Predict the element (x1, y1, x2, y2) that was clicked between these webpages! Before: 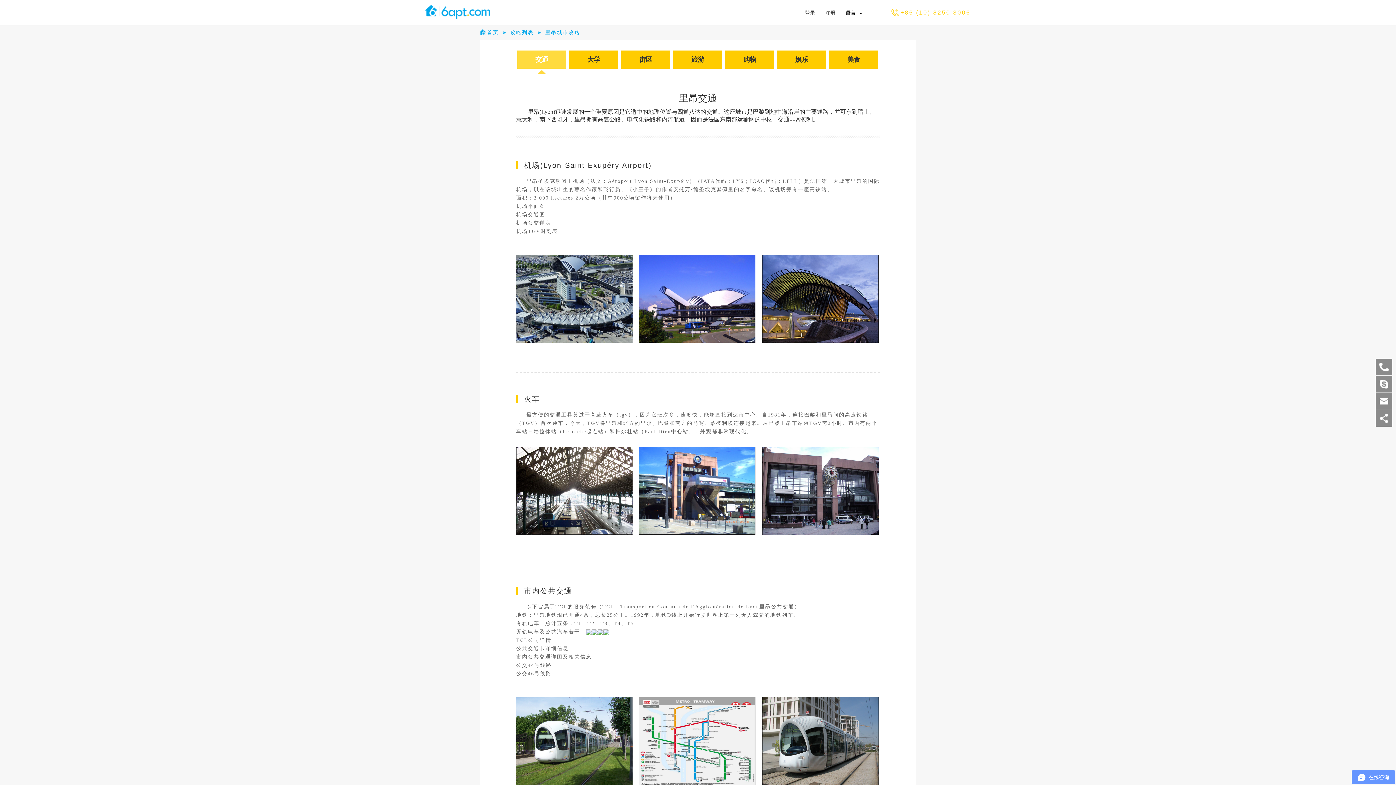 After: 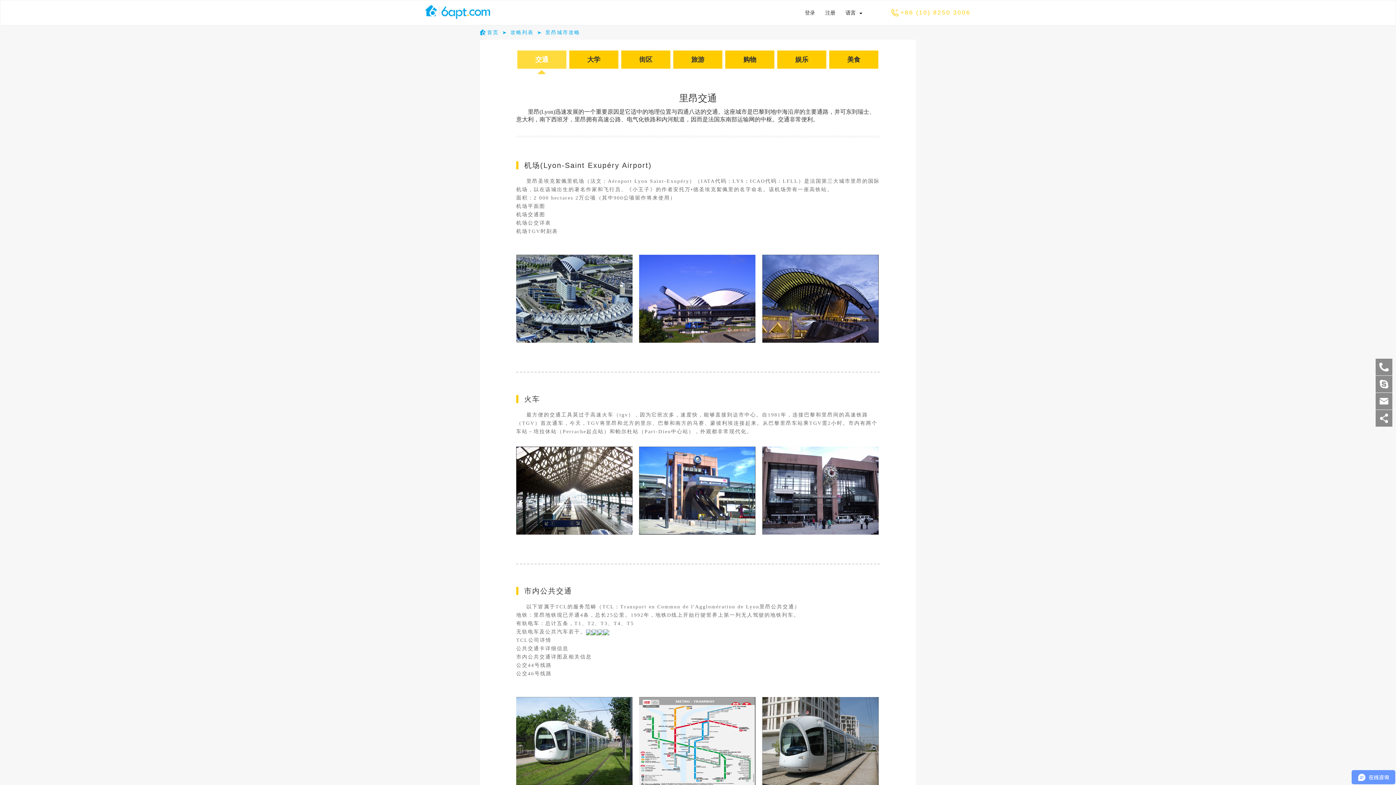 Action: bbox: (516, 203, 545, 209) label: 机场平面图